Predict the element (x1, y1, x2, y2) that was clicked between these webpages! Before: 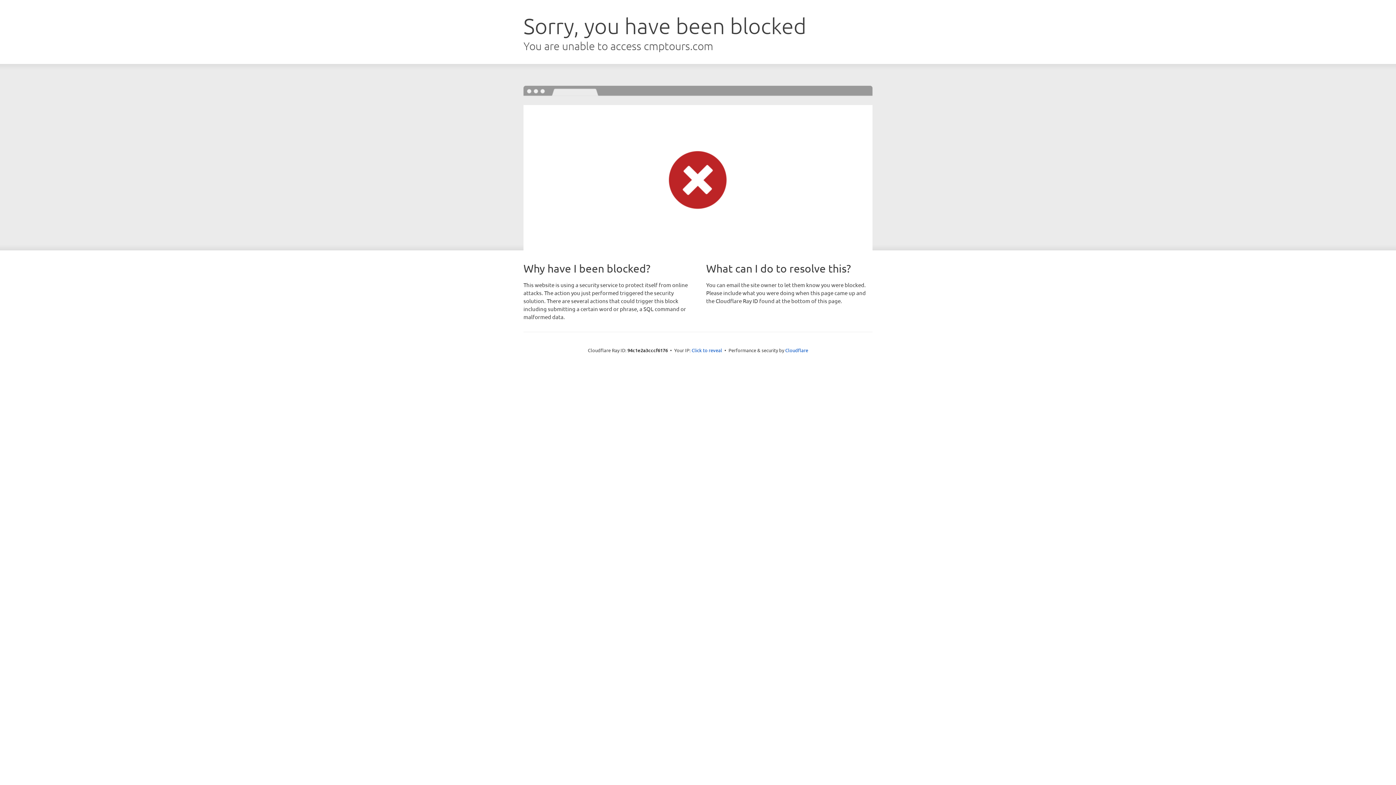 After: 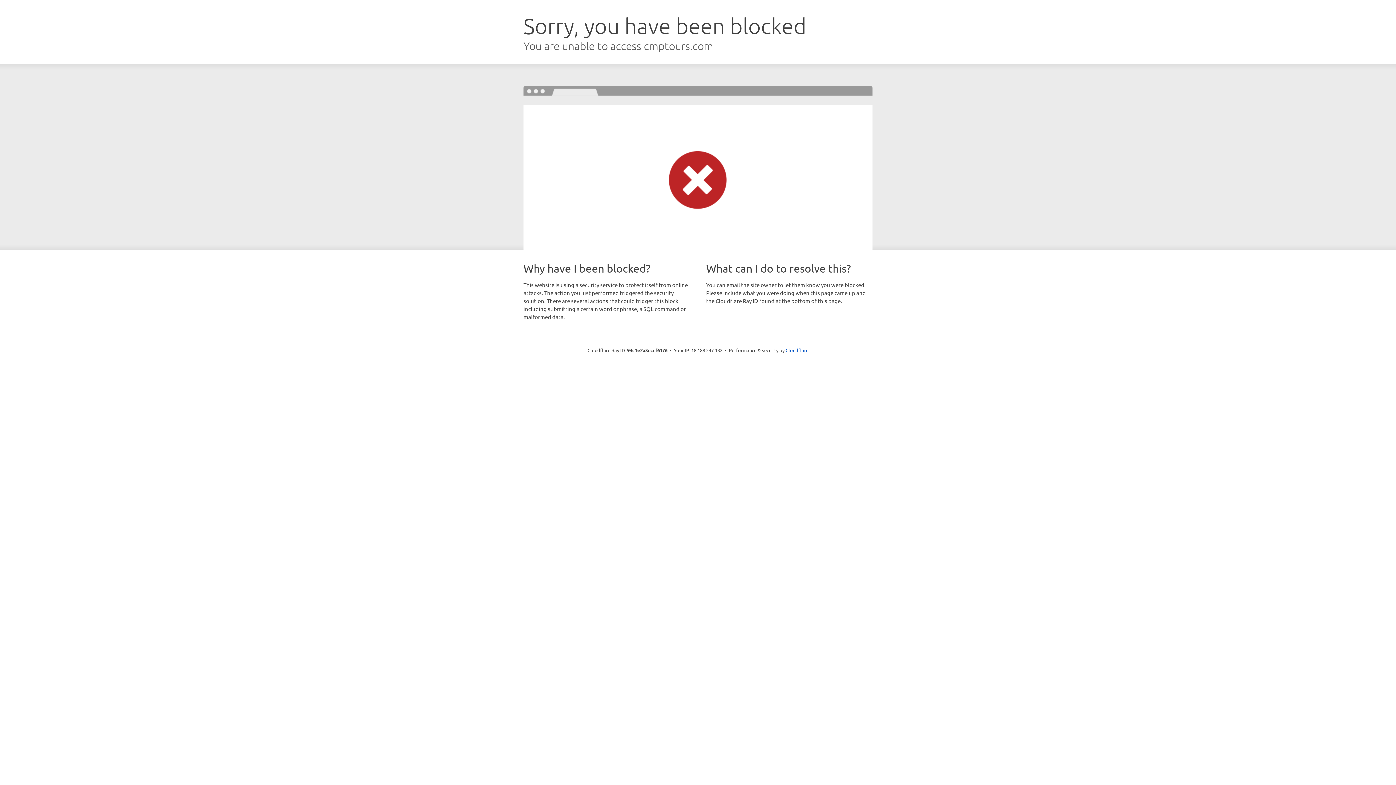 Action: bbox: (691, 346, 722, 353) label: Click to reveal